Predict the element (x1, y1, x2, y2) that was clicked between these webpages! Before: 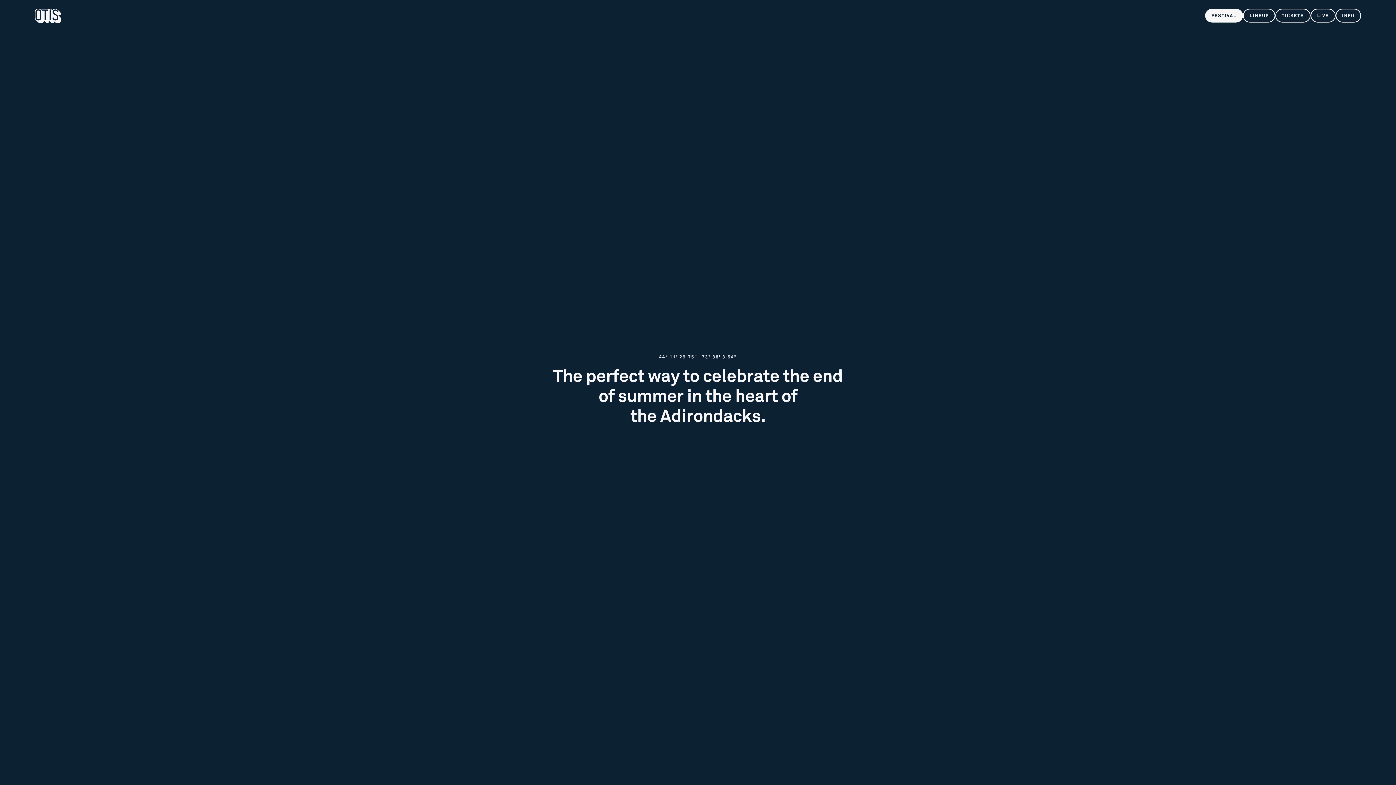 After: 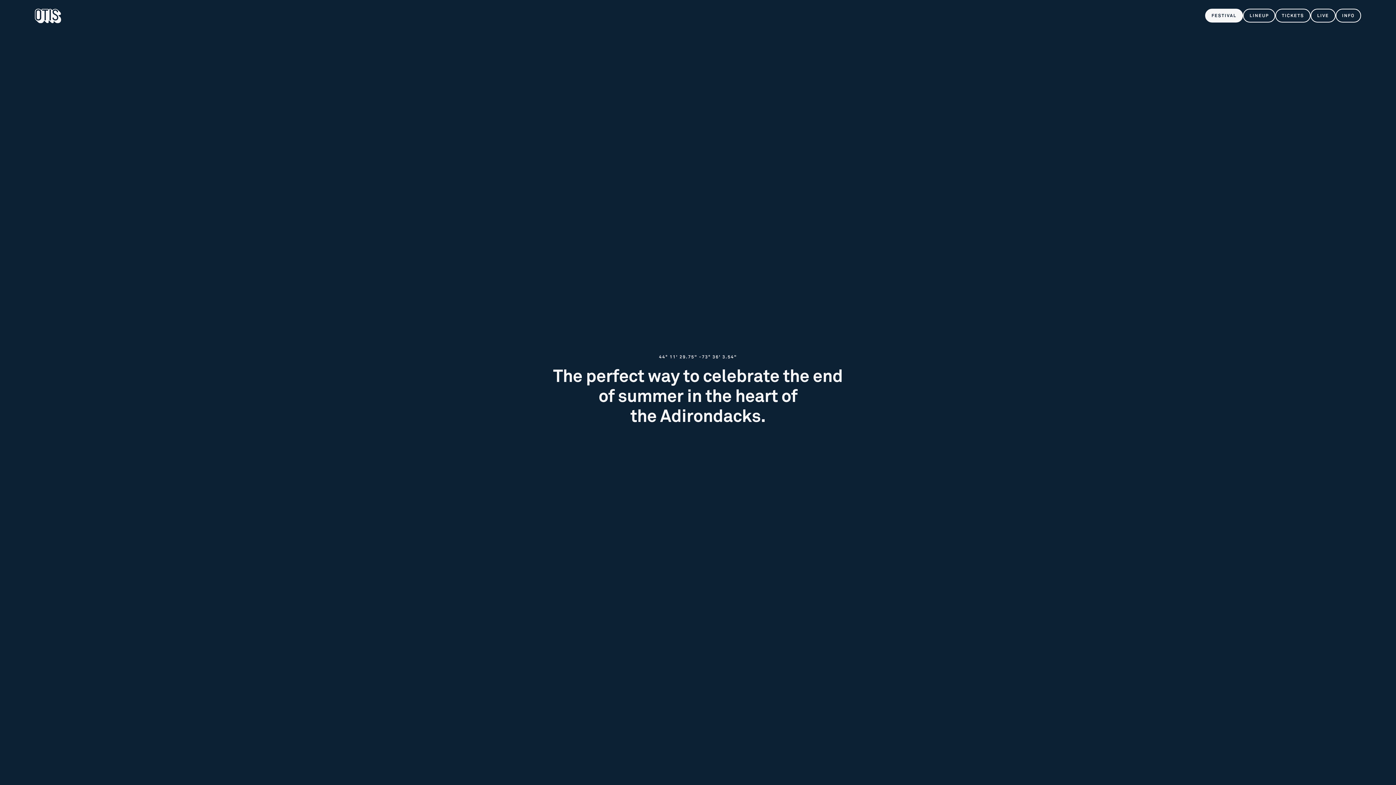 Action: label: FESTIVAL bbox: (1205, 8, 1243, 22)